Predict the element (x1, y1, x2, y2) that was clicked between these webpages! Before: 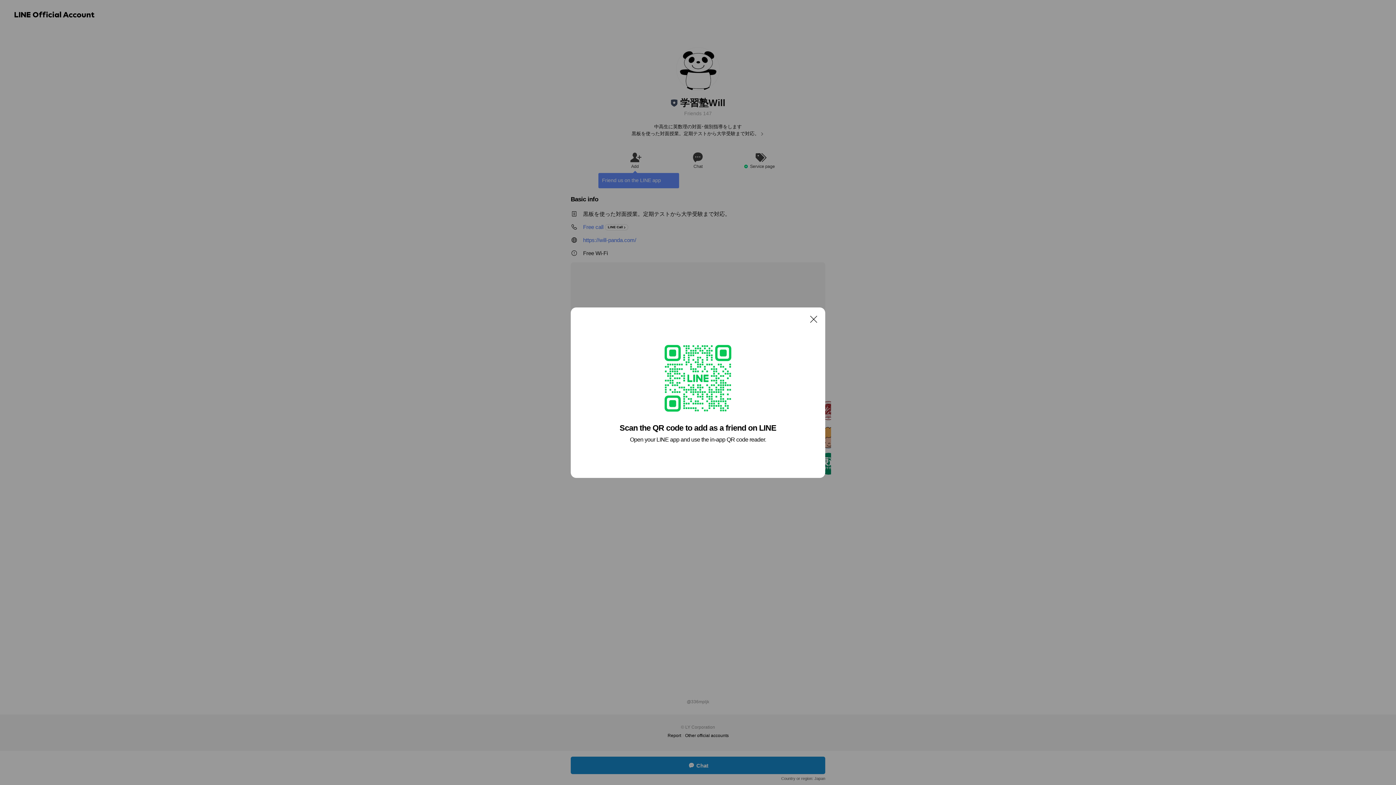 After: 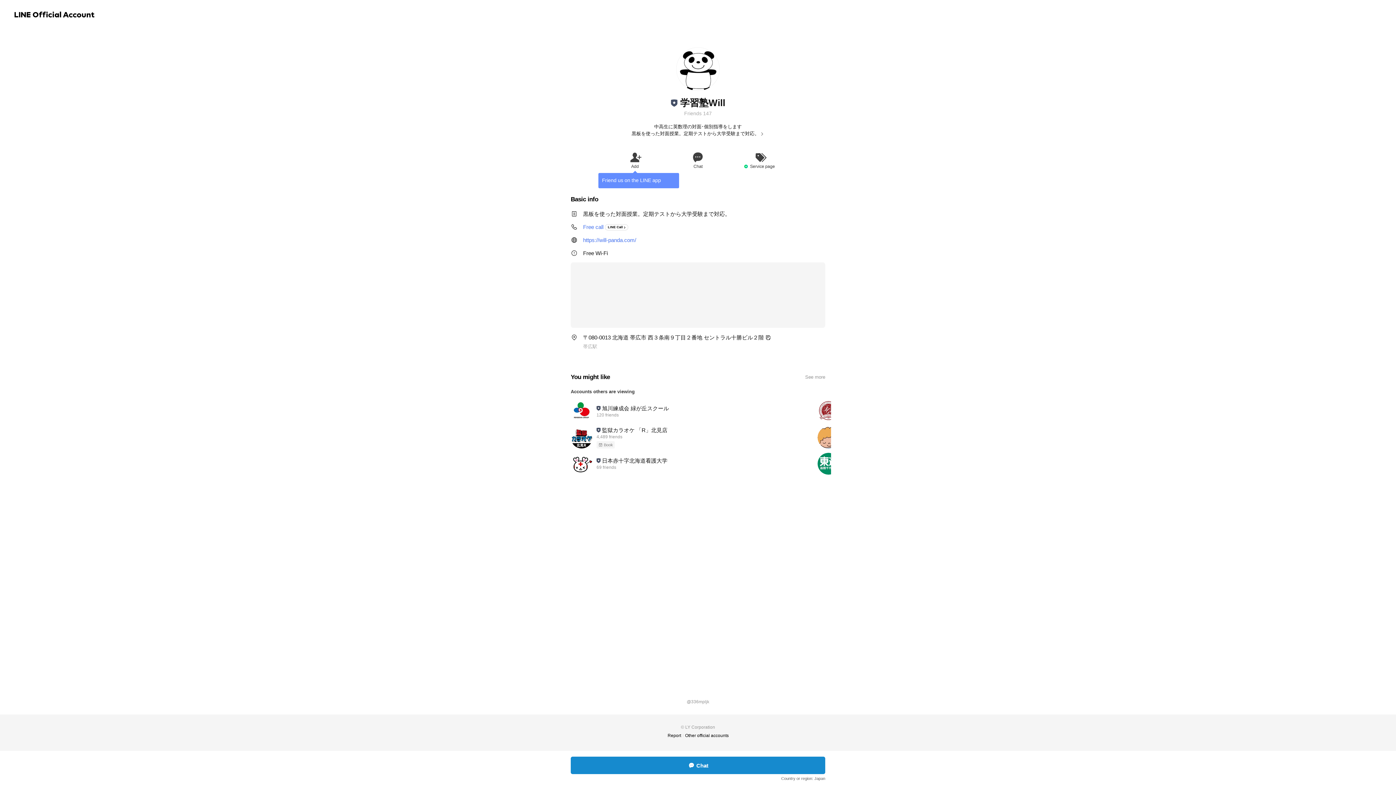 Action: label: Close bbox: (806, 311, 821, 326)